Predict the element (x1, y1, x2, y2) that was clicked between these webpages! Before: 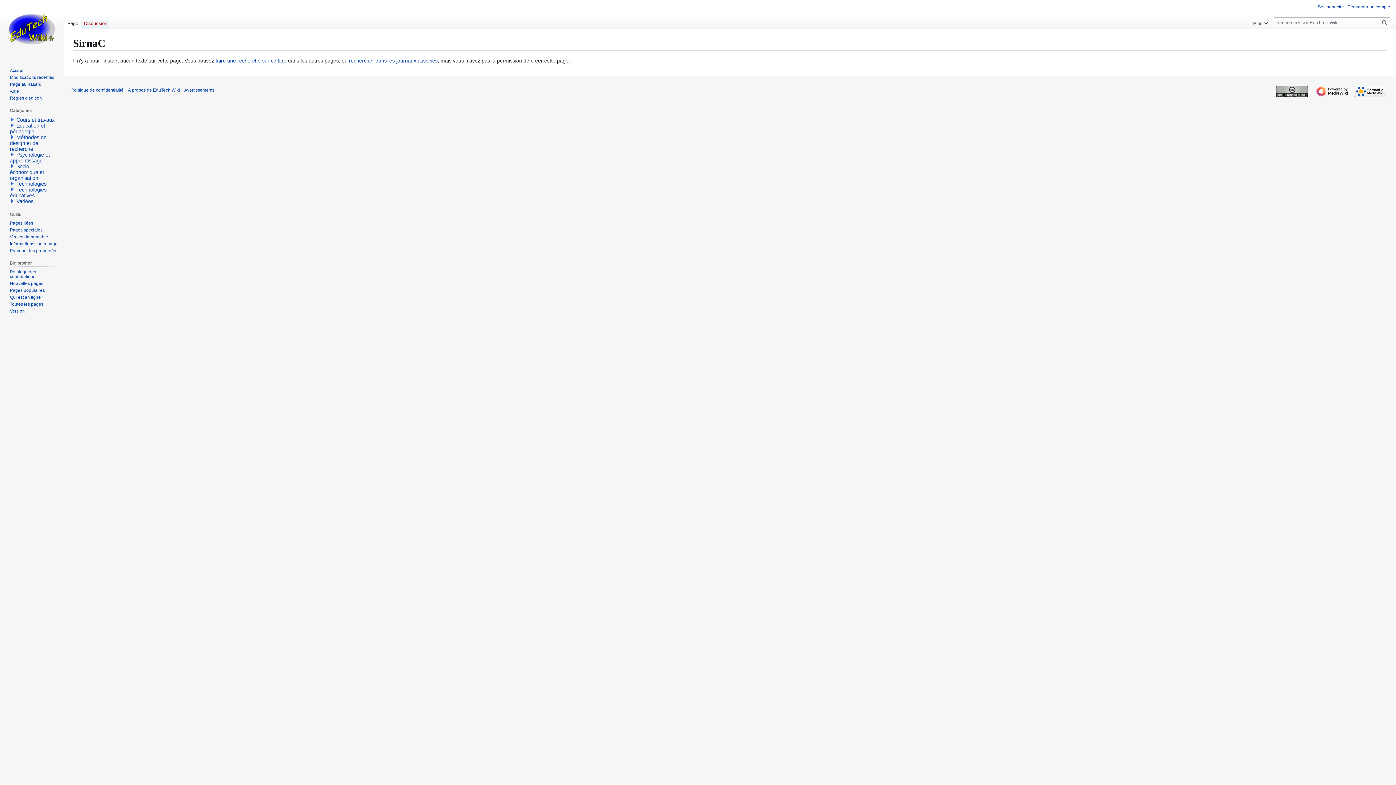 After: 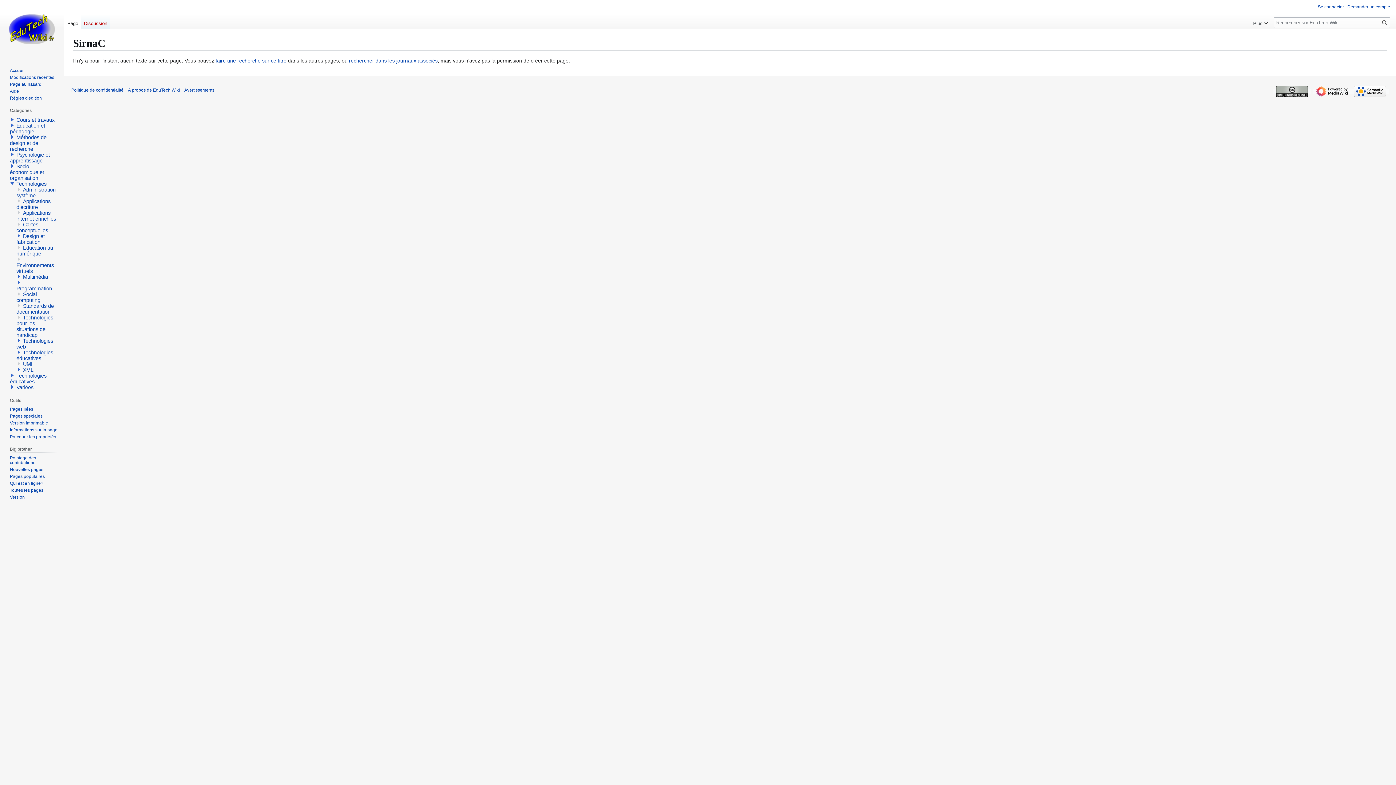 Action: bbox: (9, 181, 14, 186)